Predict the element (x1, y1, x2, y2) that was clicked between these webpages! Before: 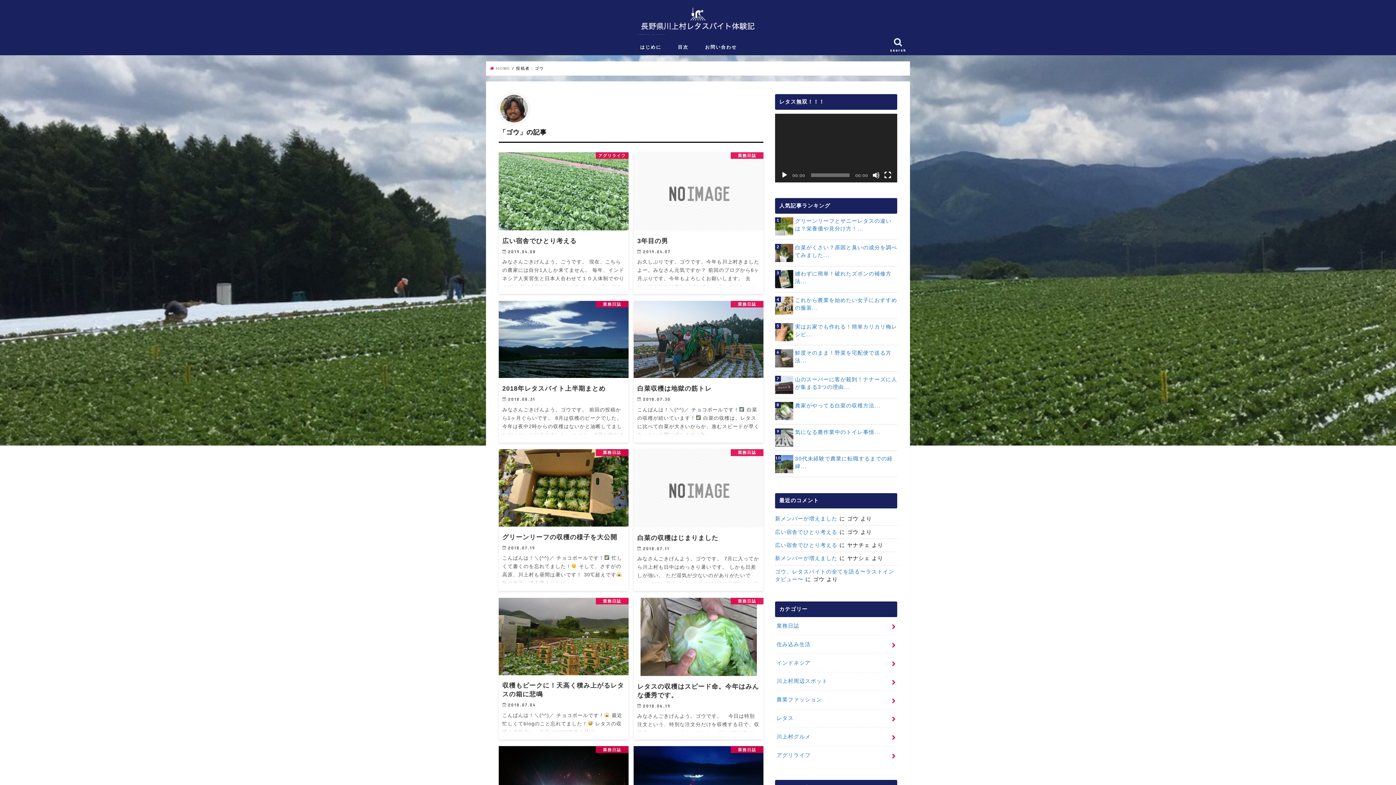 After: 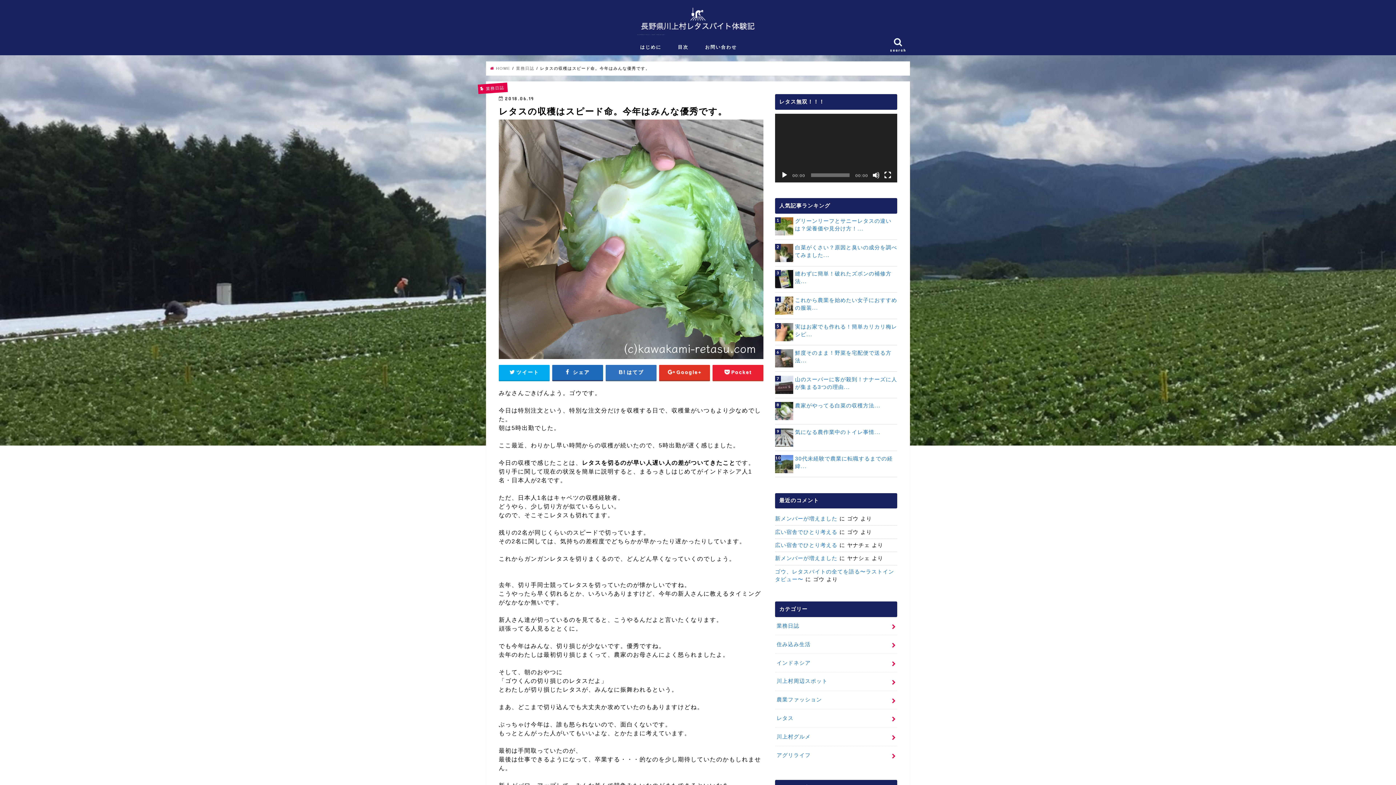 Action: label: 業務日誌
レタスの収穫はスピード命。今年はみんな優秀です。

2018.06.19

みなさんごきげんよう。ゴウです。   今日は特別注文という、特別な注文分だけを収穫する日で、収穫量がいつもより少なめでした。 朝は5時出勤でした。   ここ最近、わりかし早い時間からの収穫が続いたので、5時出勤が遅く感じ… bbox: (633, 598, 763, 739)